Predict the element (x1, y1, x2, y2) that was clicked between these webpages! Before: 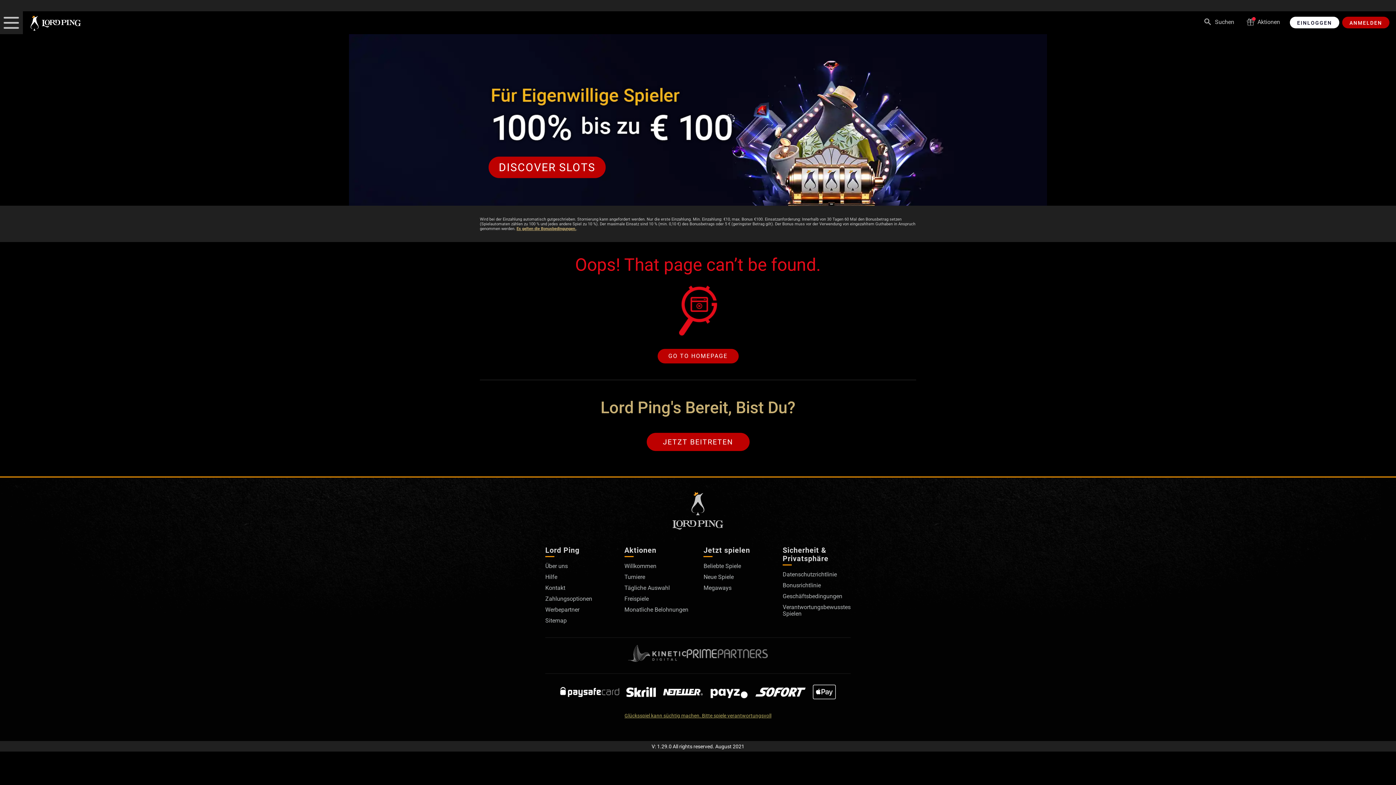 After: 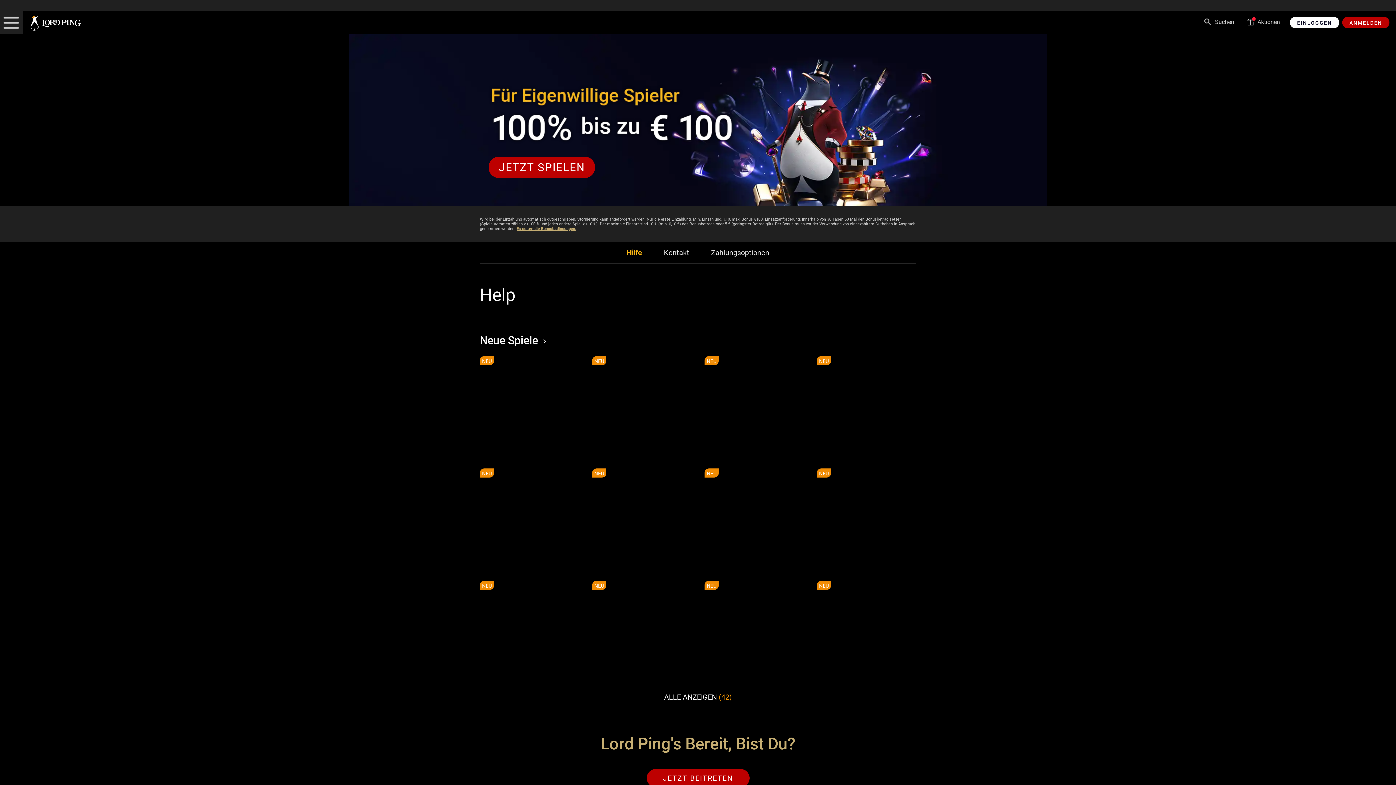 Action: bbox: (545, 573, 557, 580) label: Hilfe